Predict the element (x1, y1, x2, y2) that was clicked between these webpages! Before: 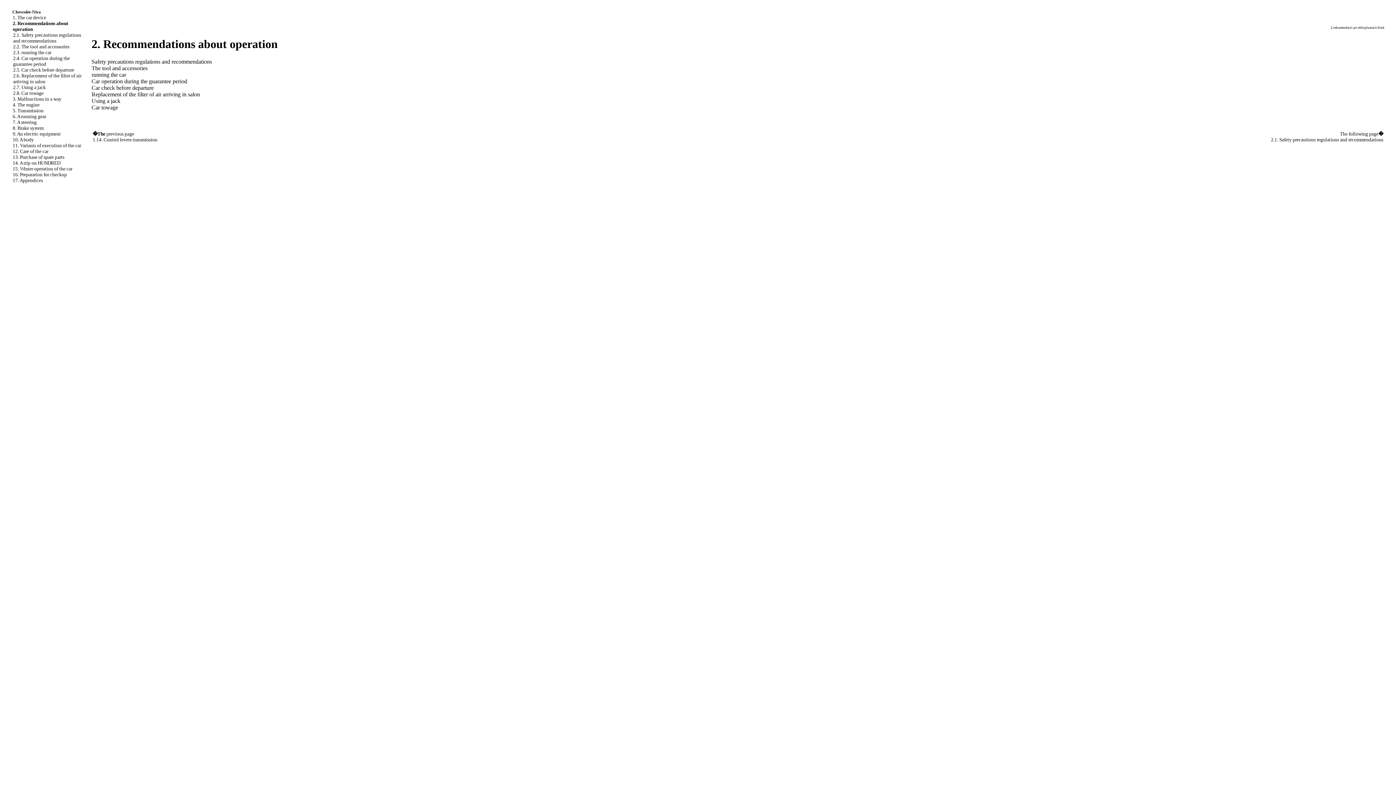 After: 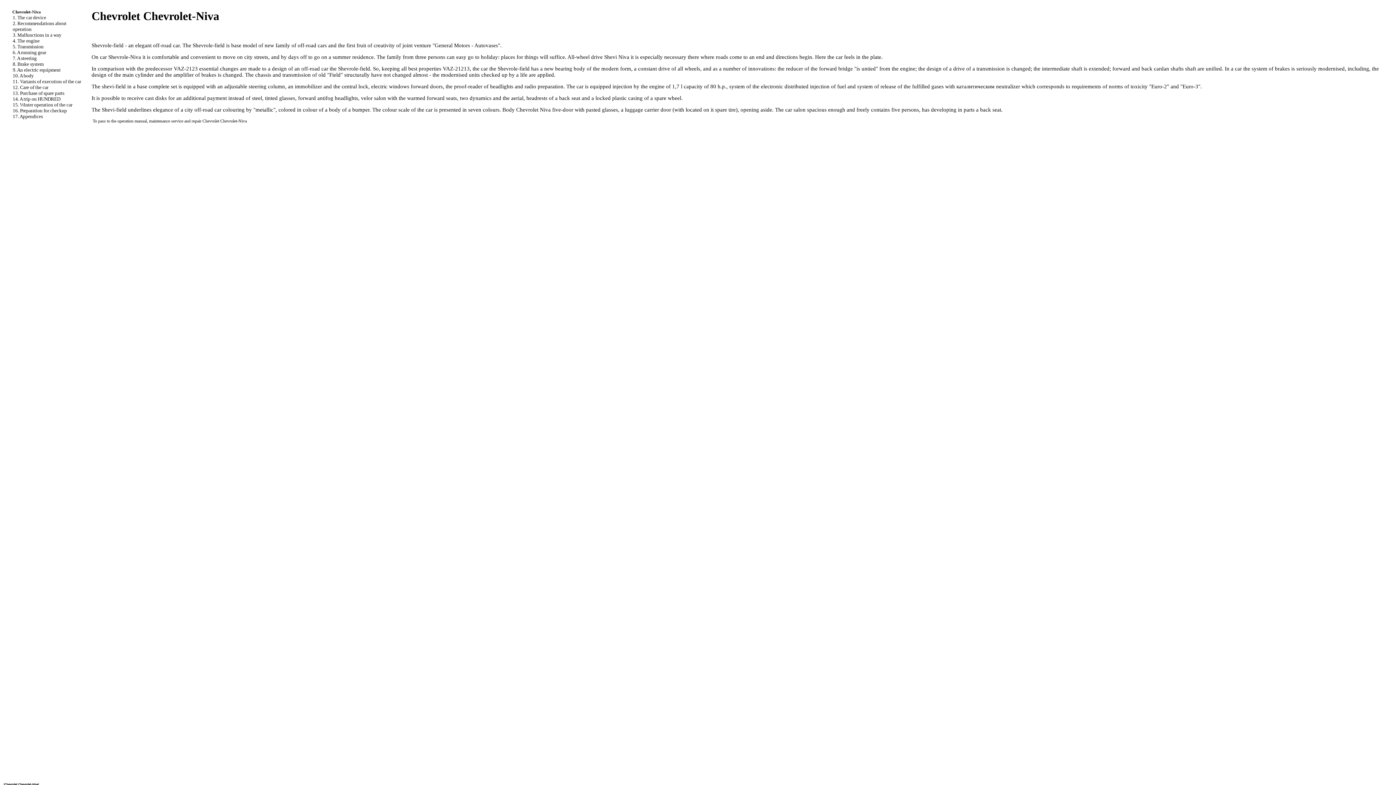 Action: bbox: (12, 9, 40, 14) label: Chevrolet-Niva